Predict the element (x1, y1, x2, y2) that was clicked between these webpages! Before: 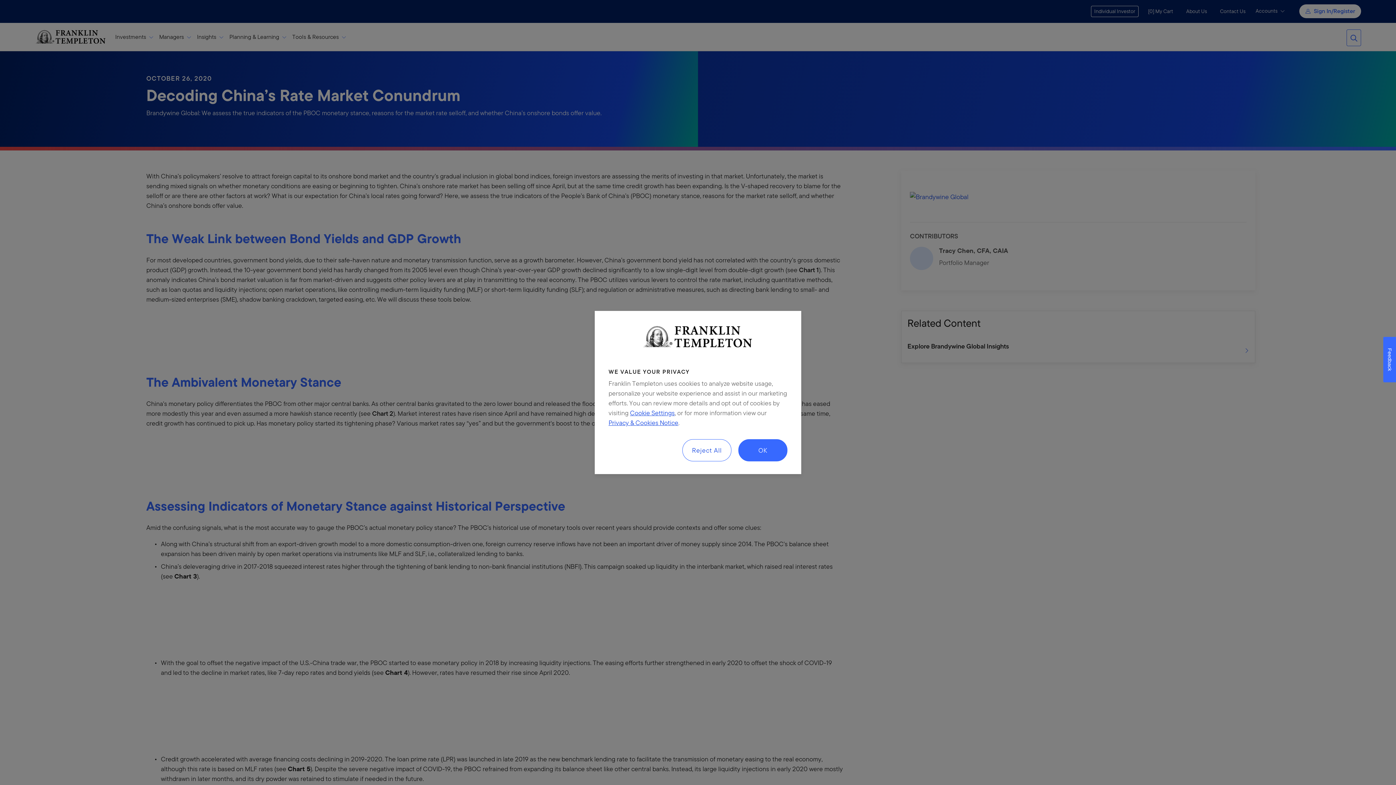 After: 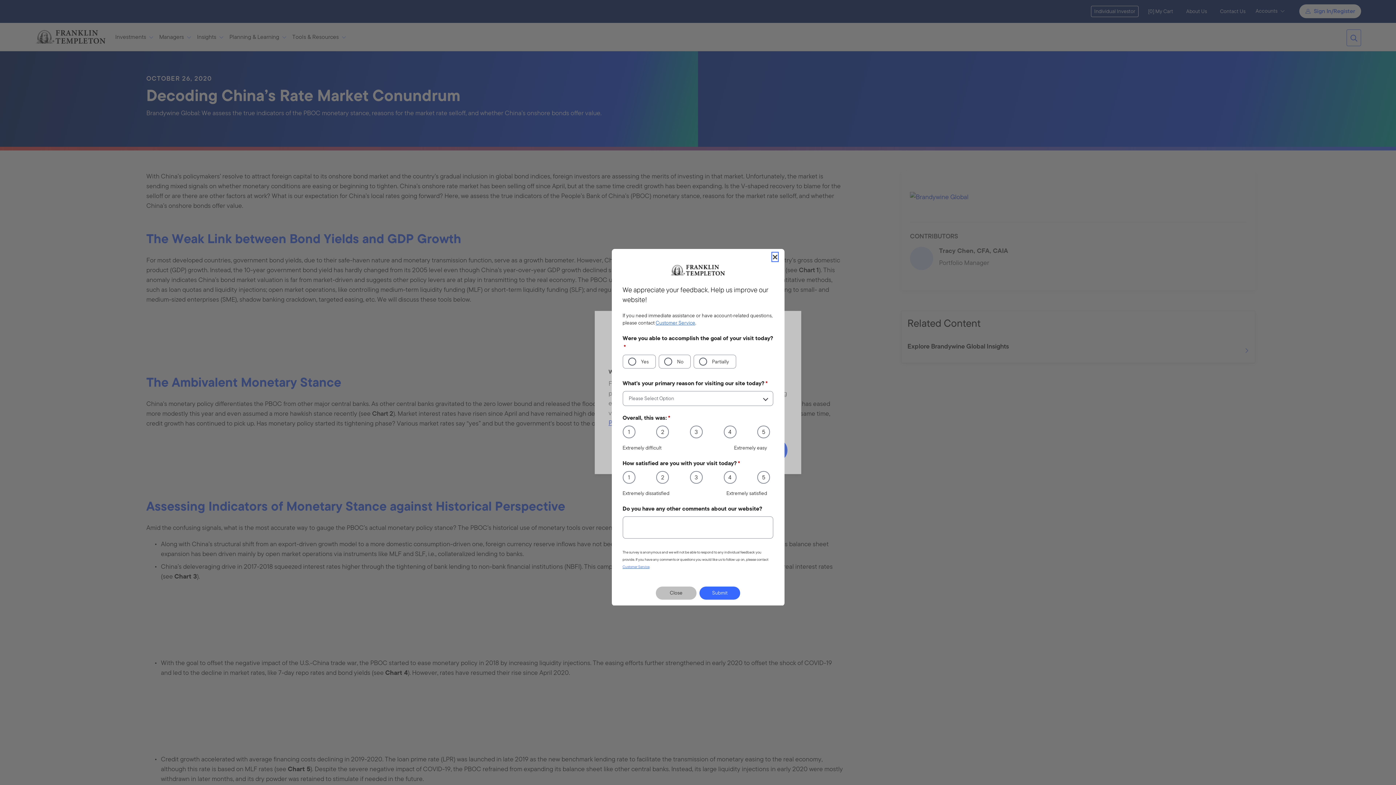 Action: bbox: (1383, 337, 1396, 382) label: Feedback